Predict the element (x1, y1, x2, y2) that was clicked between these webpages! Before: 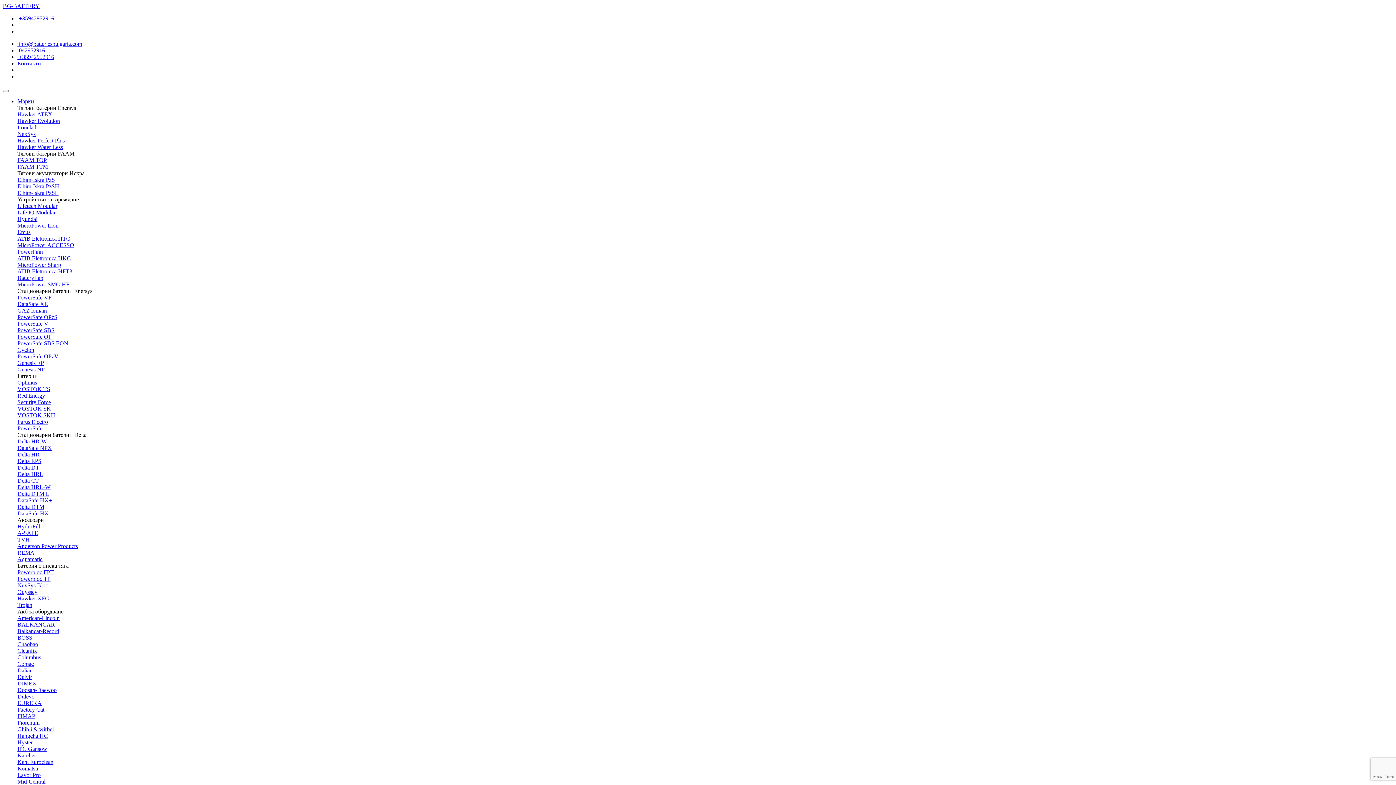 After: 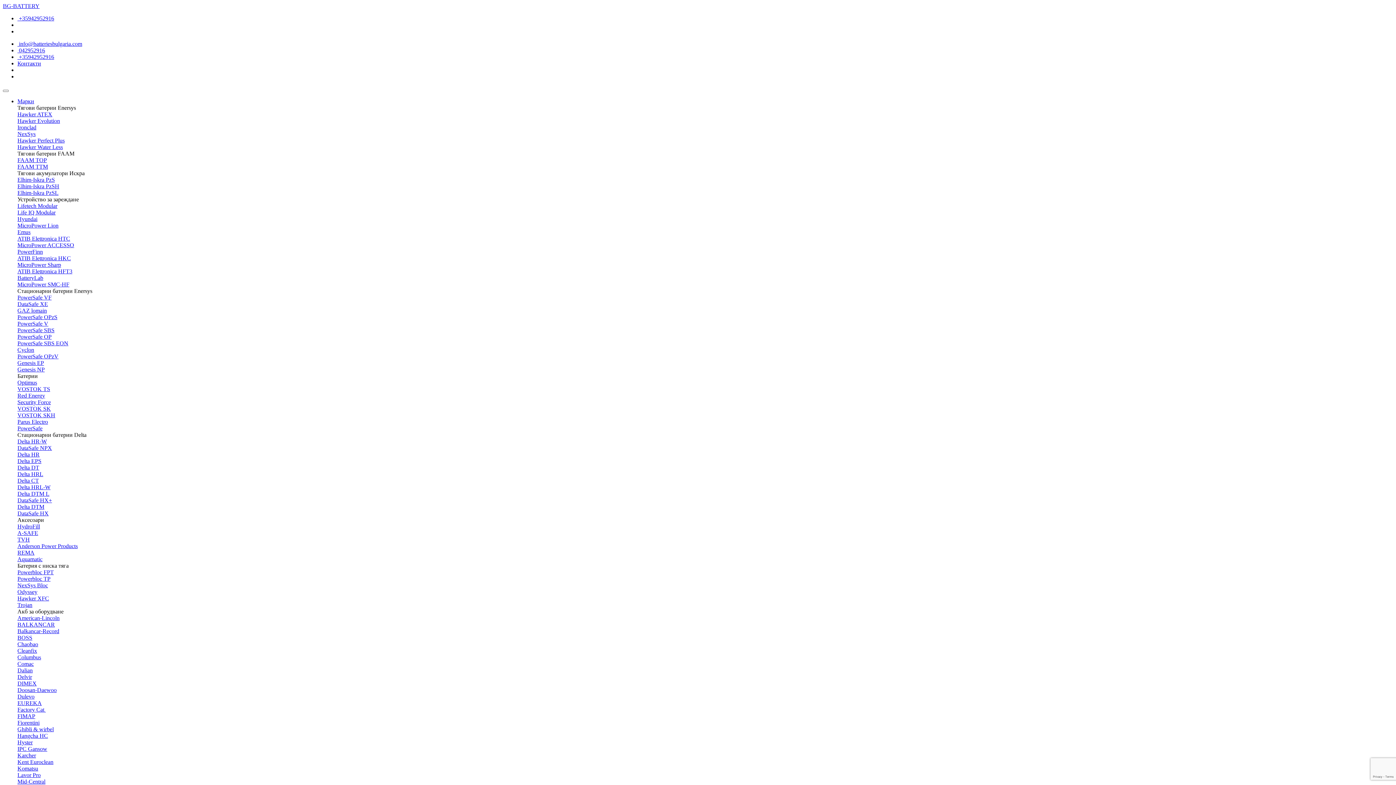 Action: bbox: (17, 504, 44, 510) label: Delta DTM